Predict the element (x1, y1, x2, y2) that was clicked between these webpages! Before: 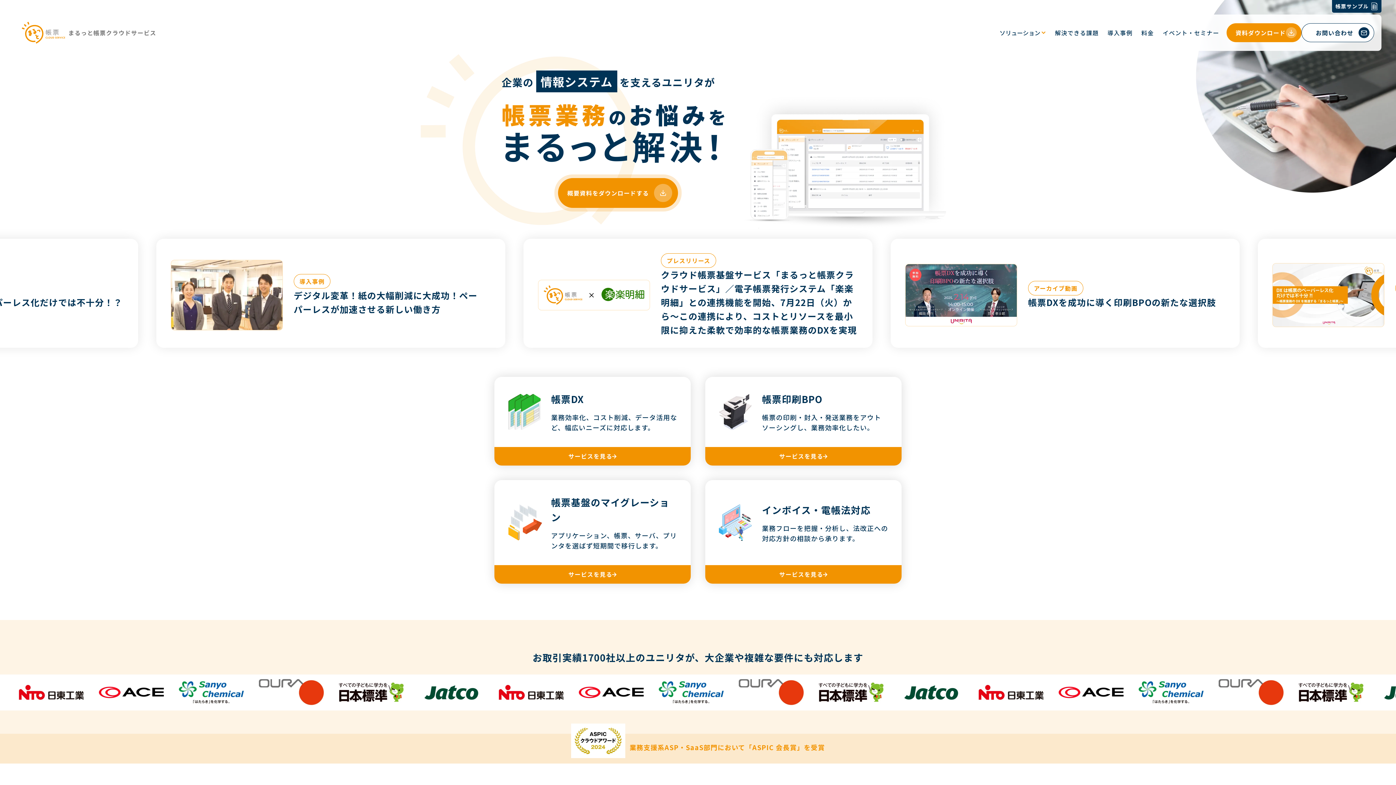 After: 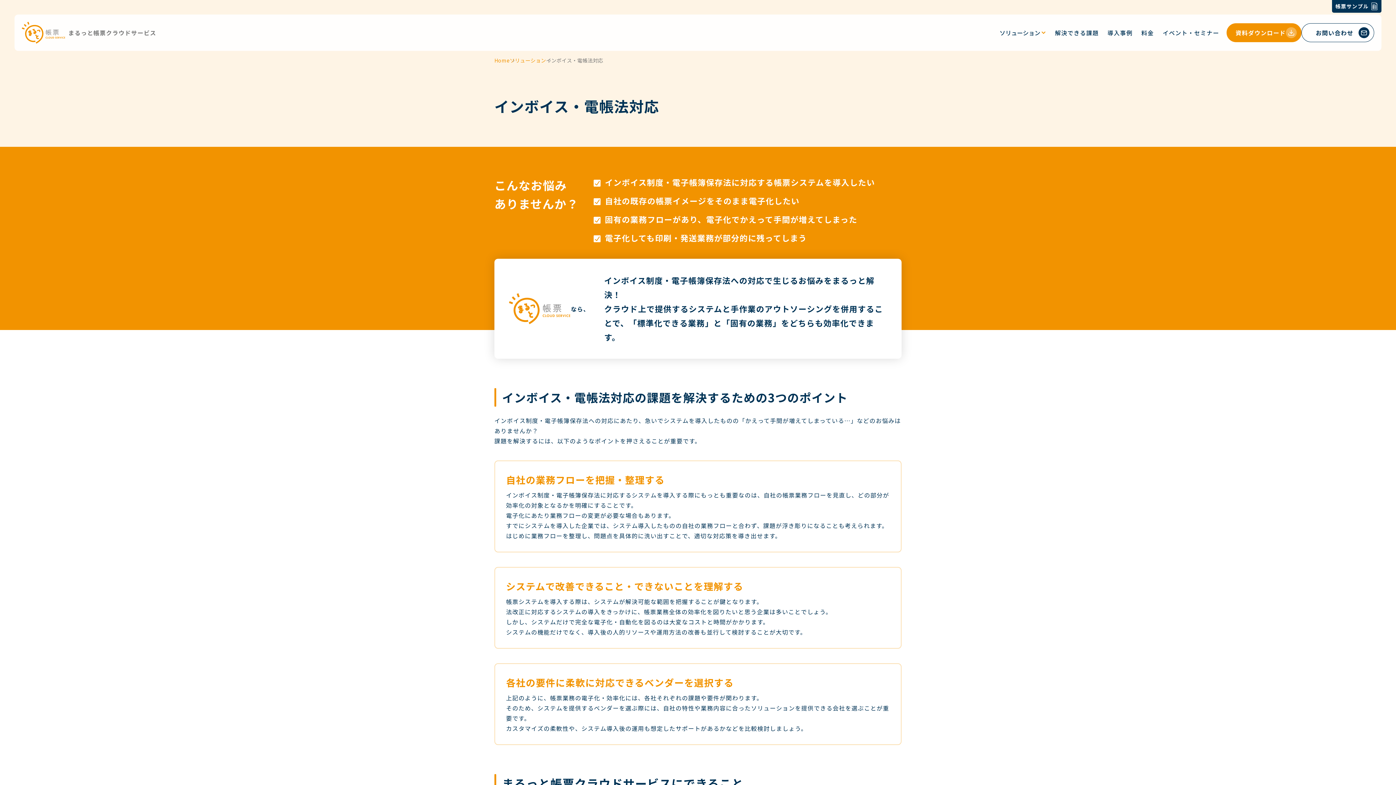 Action: bbox: (705, 480, 901, 584) label: インボイス・電帳法対応

業務フローを把握・分析し、法改正への対応方針の相談から承ります。

サービスを見る